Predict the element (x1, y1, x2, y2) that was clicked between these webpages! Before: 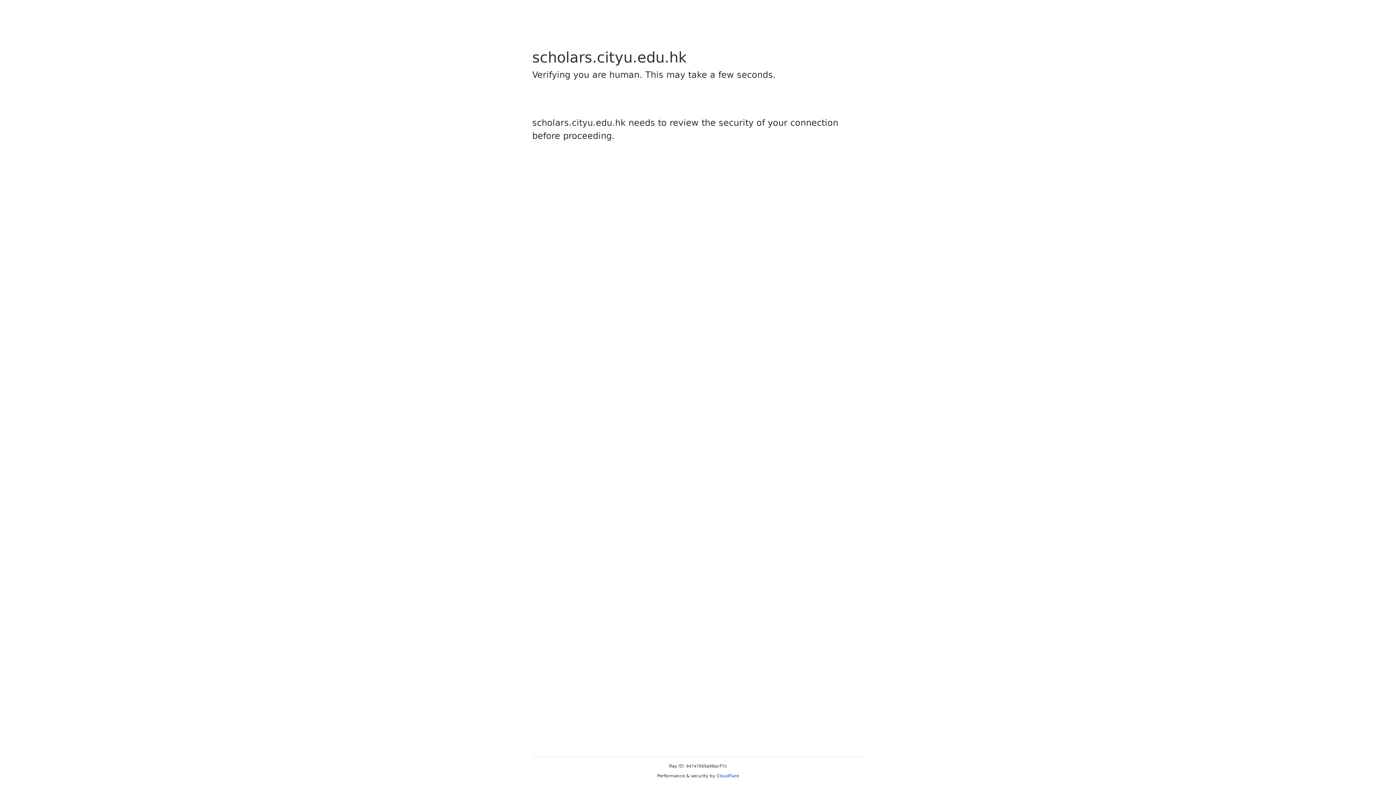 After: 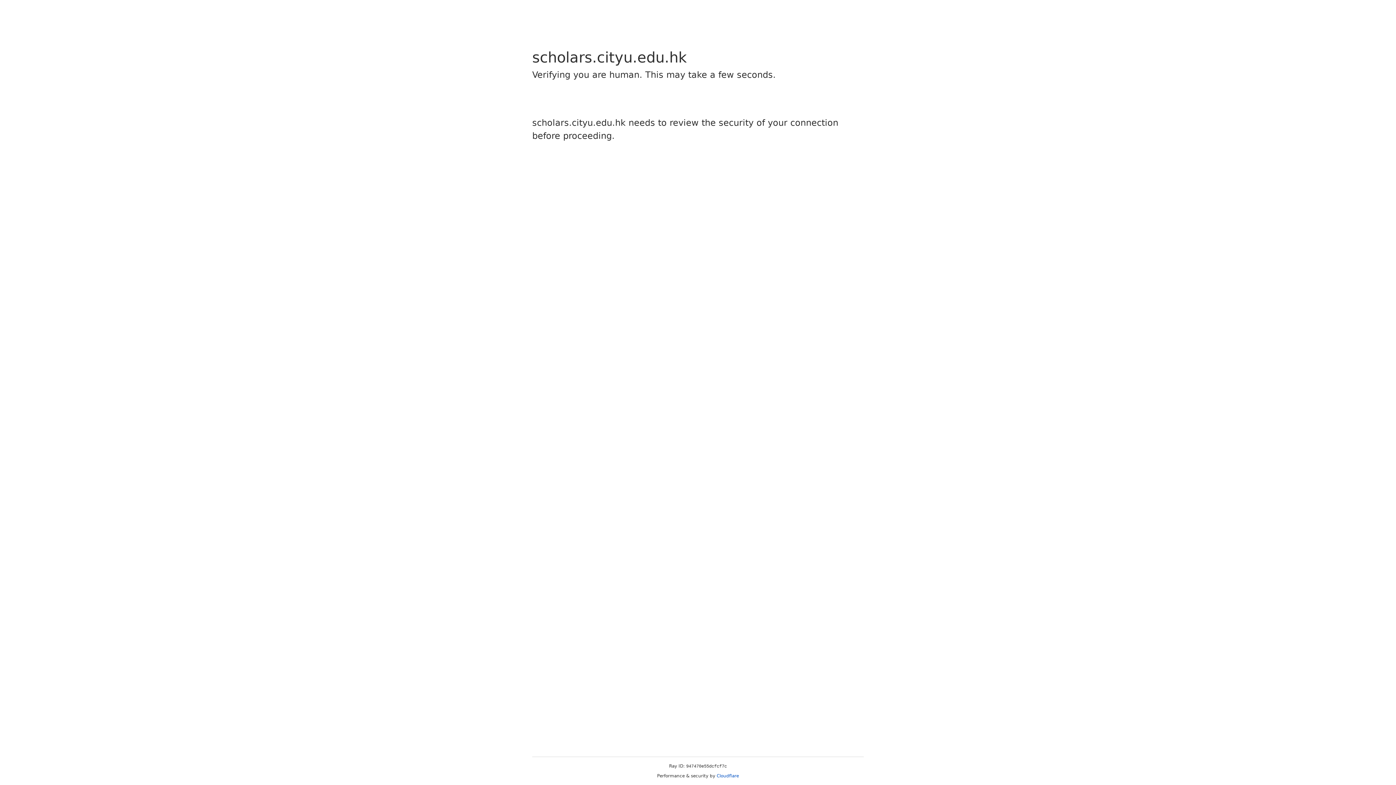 Action: label: Cloudflare bbox: (716, 773, 739, 778)